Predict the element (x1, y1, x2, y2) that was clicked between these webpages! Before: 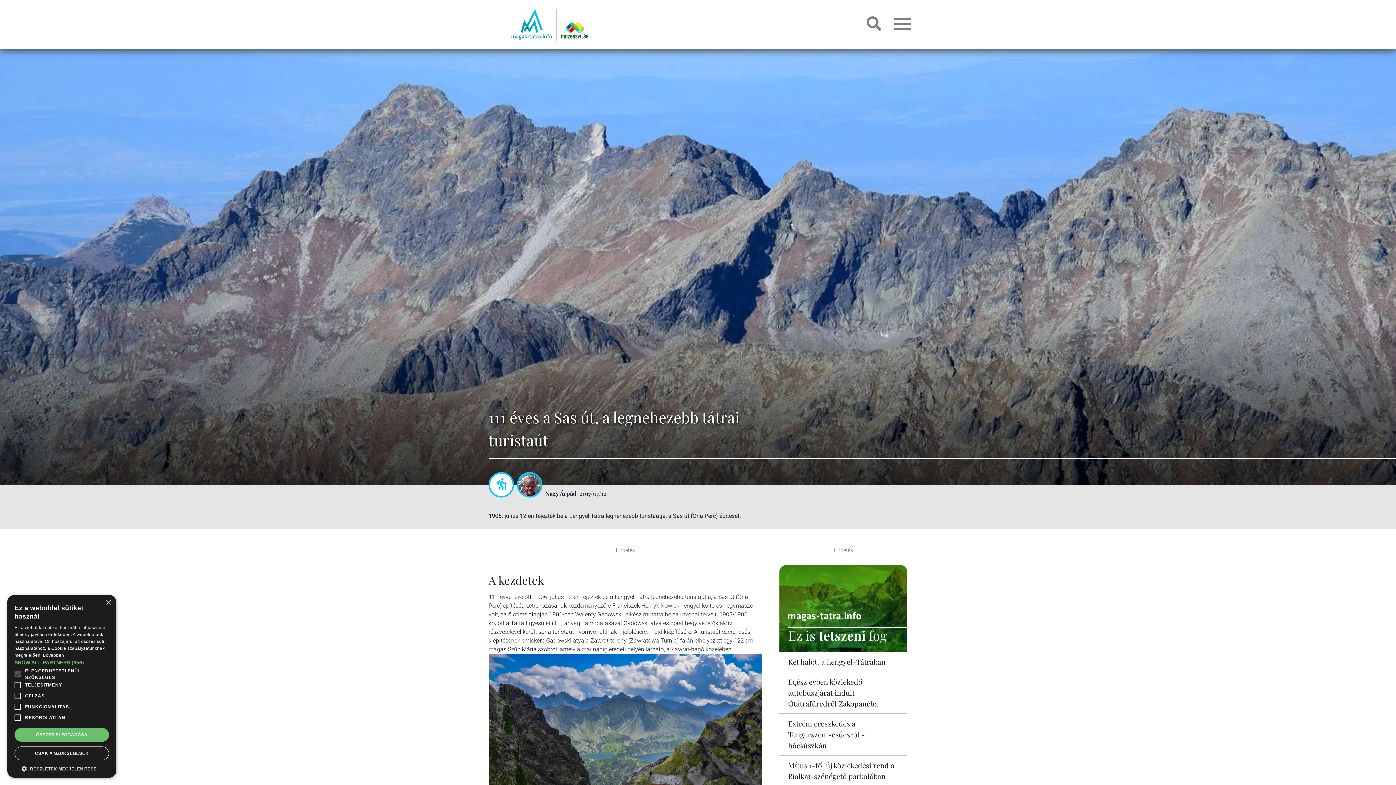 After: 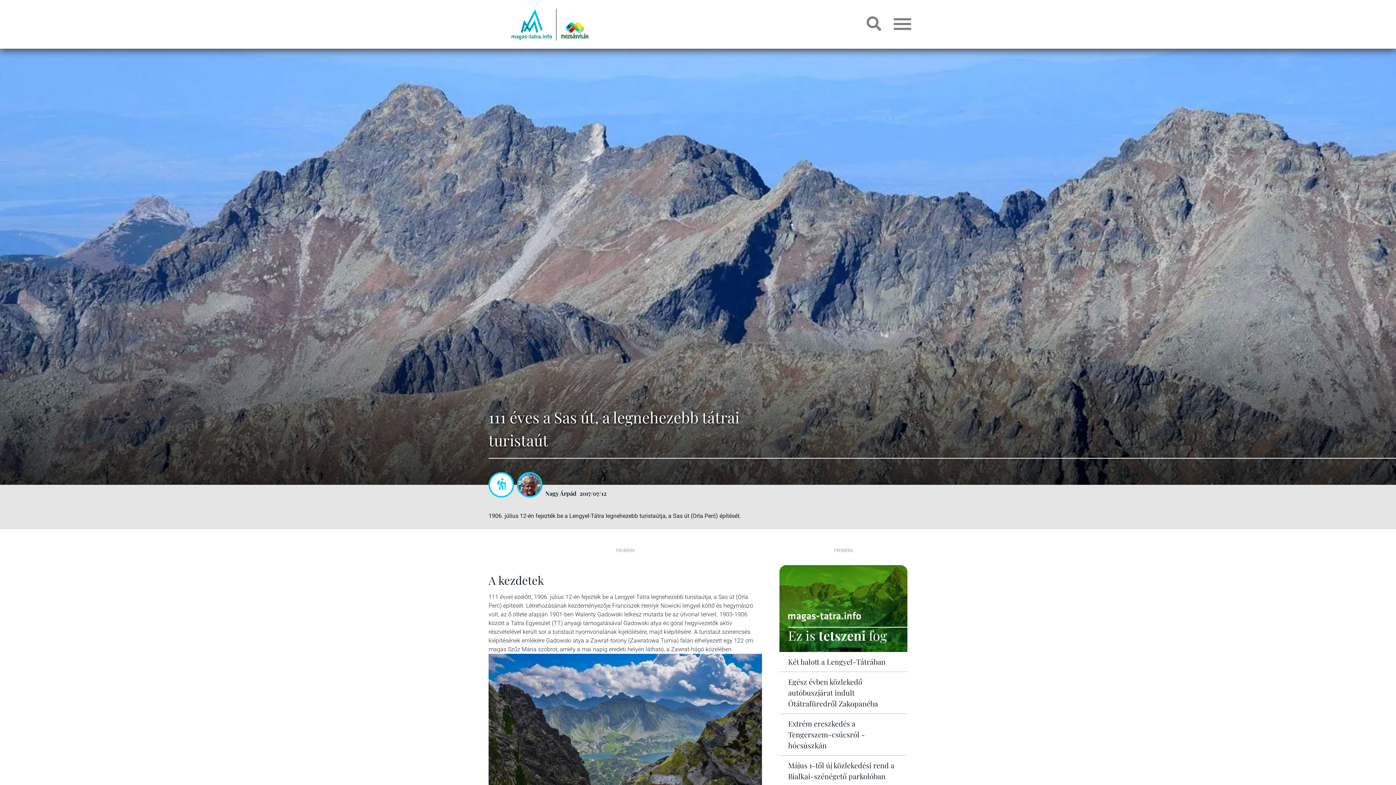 Action: bbox: (14, 746, 109, 760) label: CSAK A SZÜKSÉGESEK